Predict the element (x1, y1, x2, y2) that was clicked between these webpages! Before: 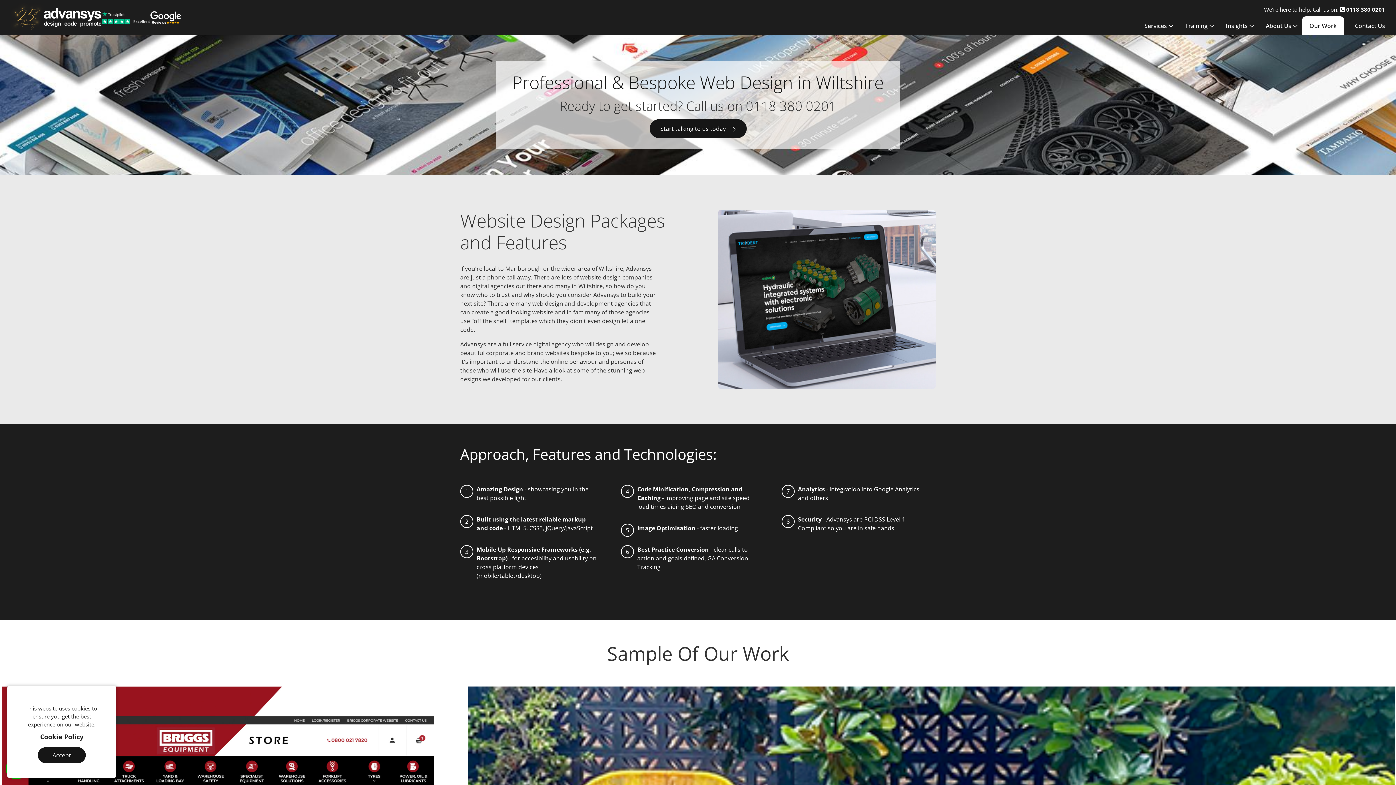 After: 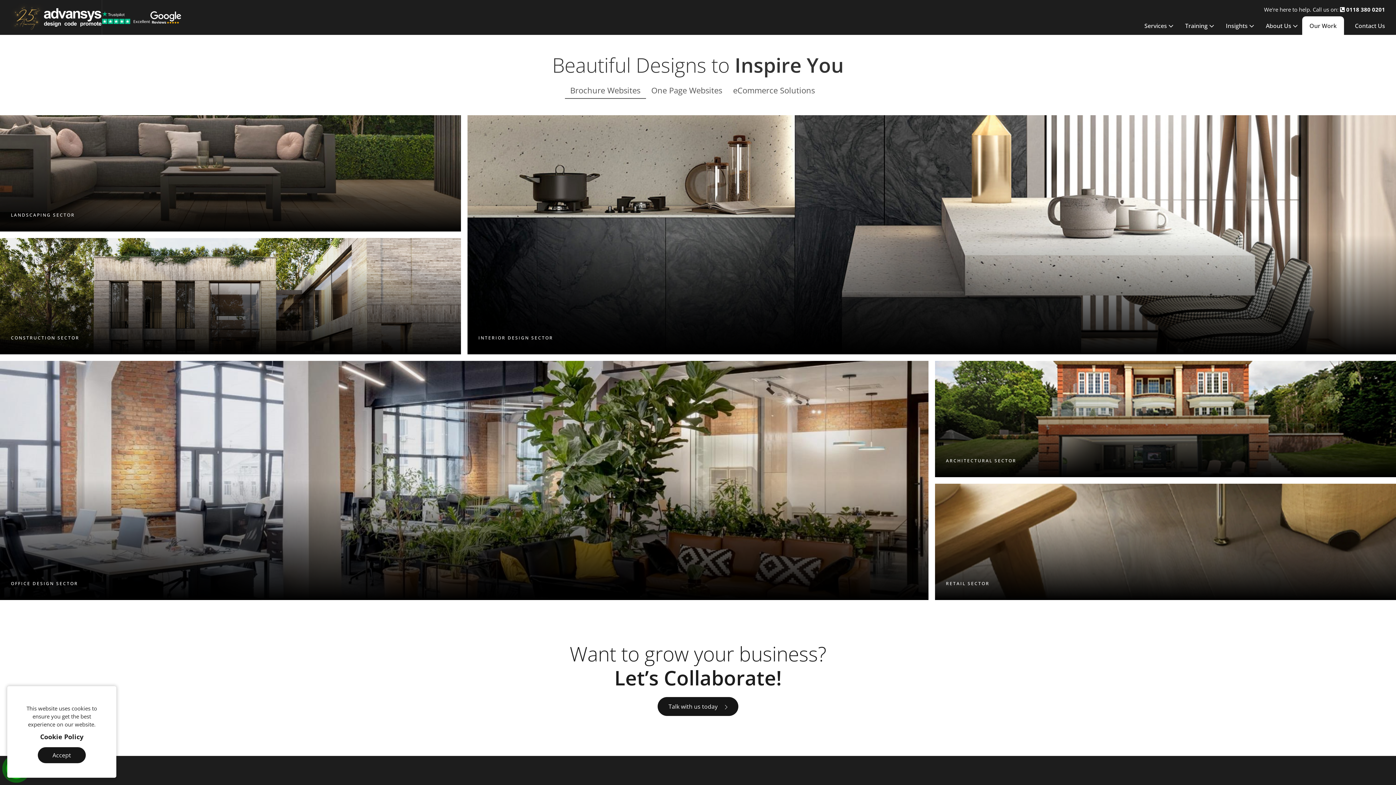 Action: bbox: (1302, 16, 1344, 35) label: Our Work